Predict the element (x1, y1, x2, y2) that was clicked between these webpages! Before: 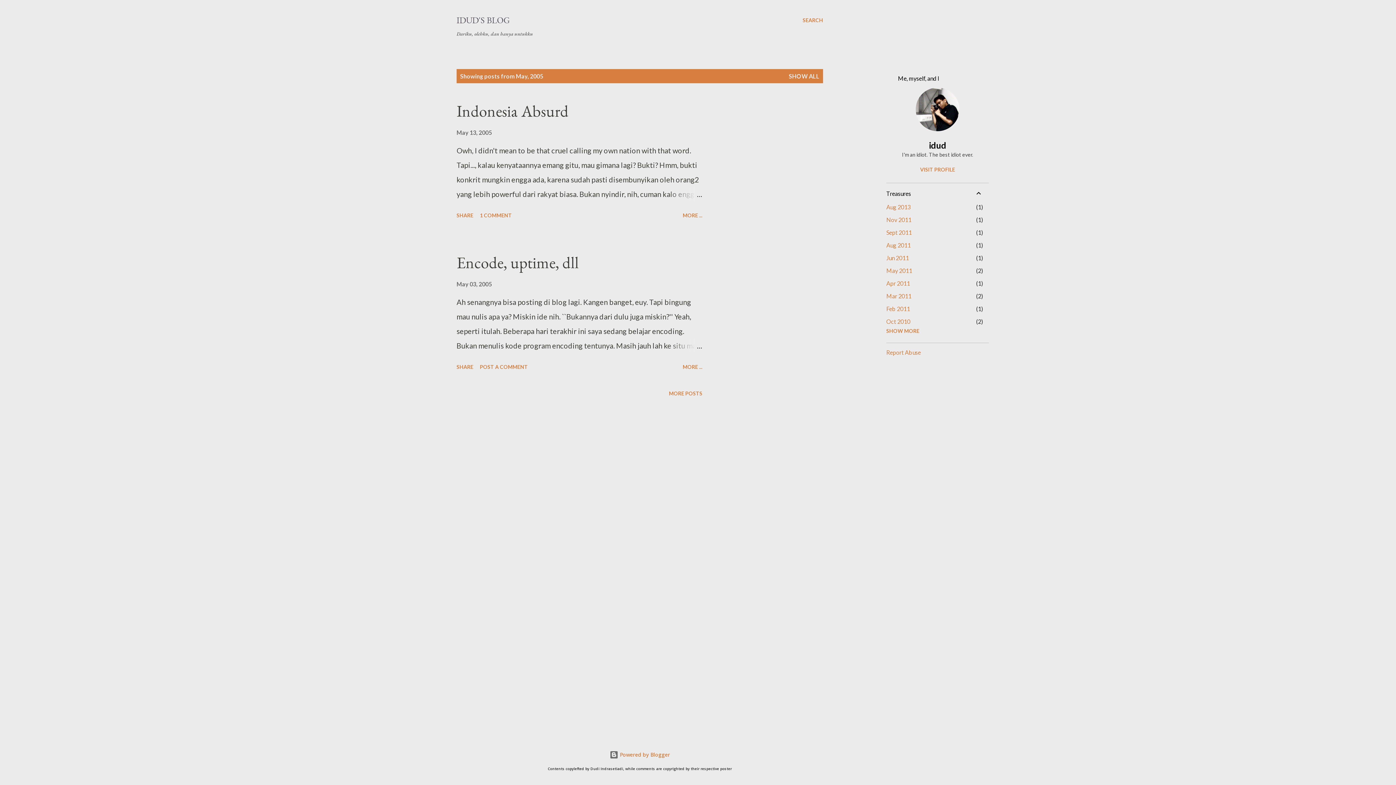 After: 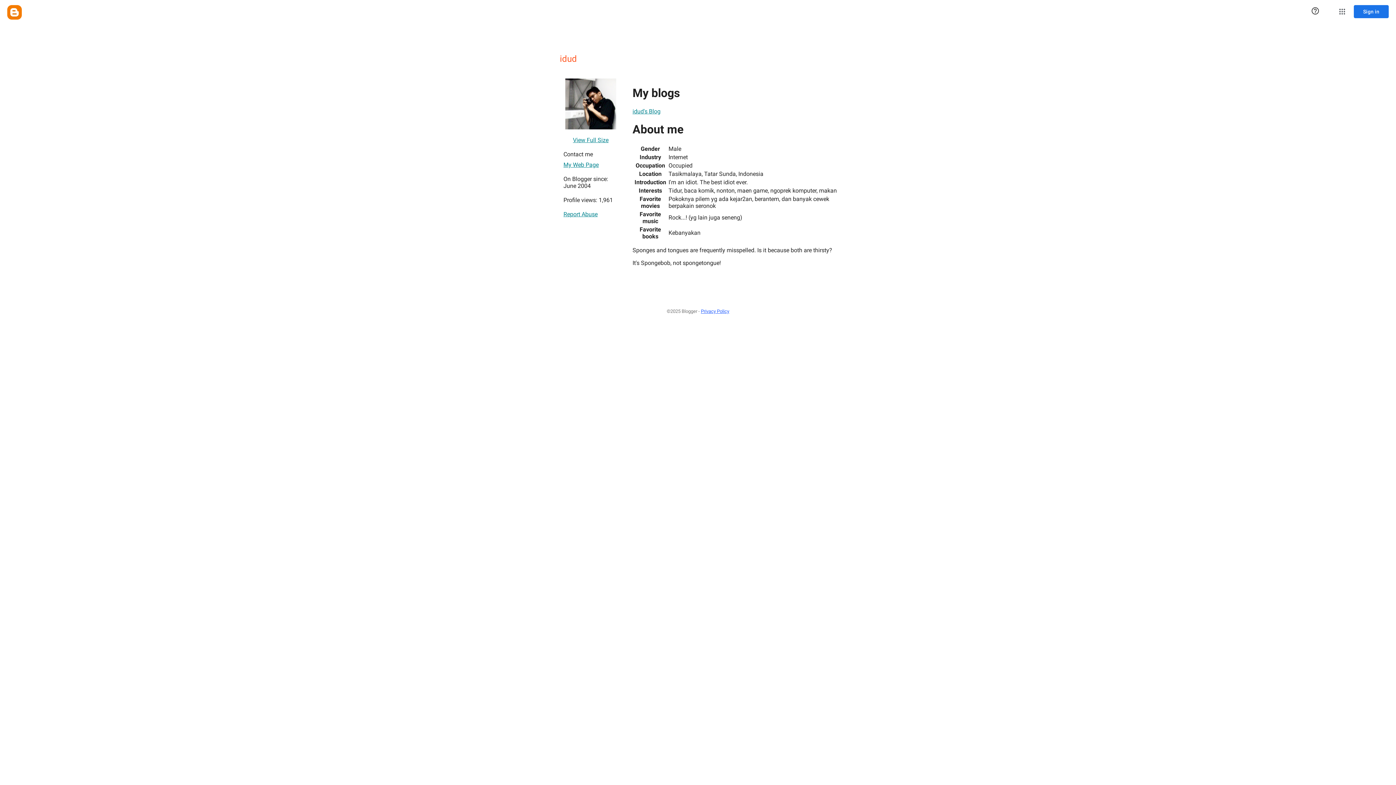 Action: bbox: (916, 124, 959, 132)